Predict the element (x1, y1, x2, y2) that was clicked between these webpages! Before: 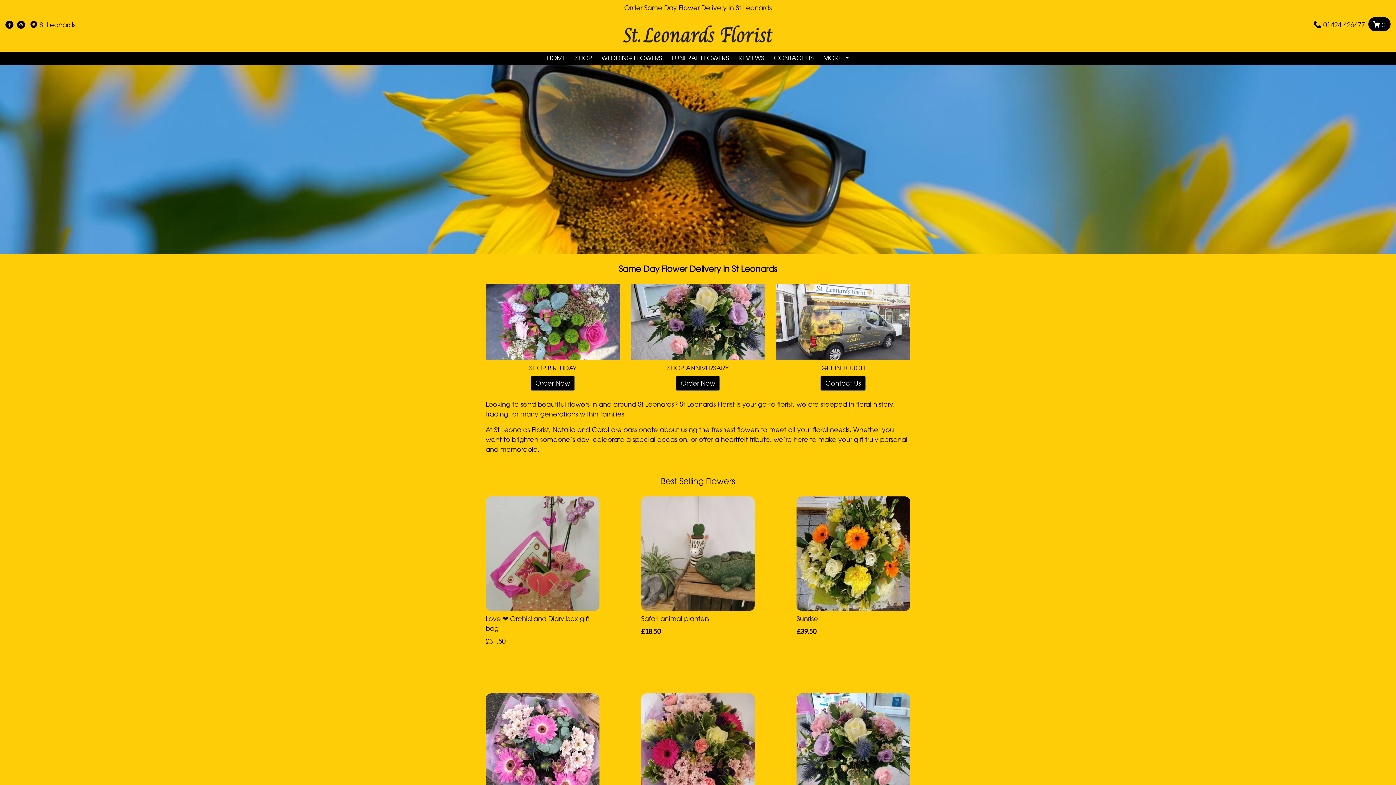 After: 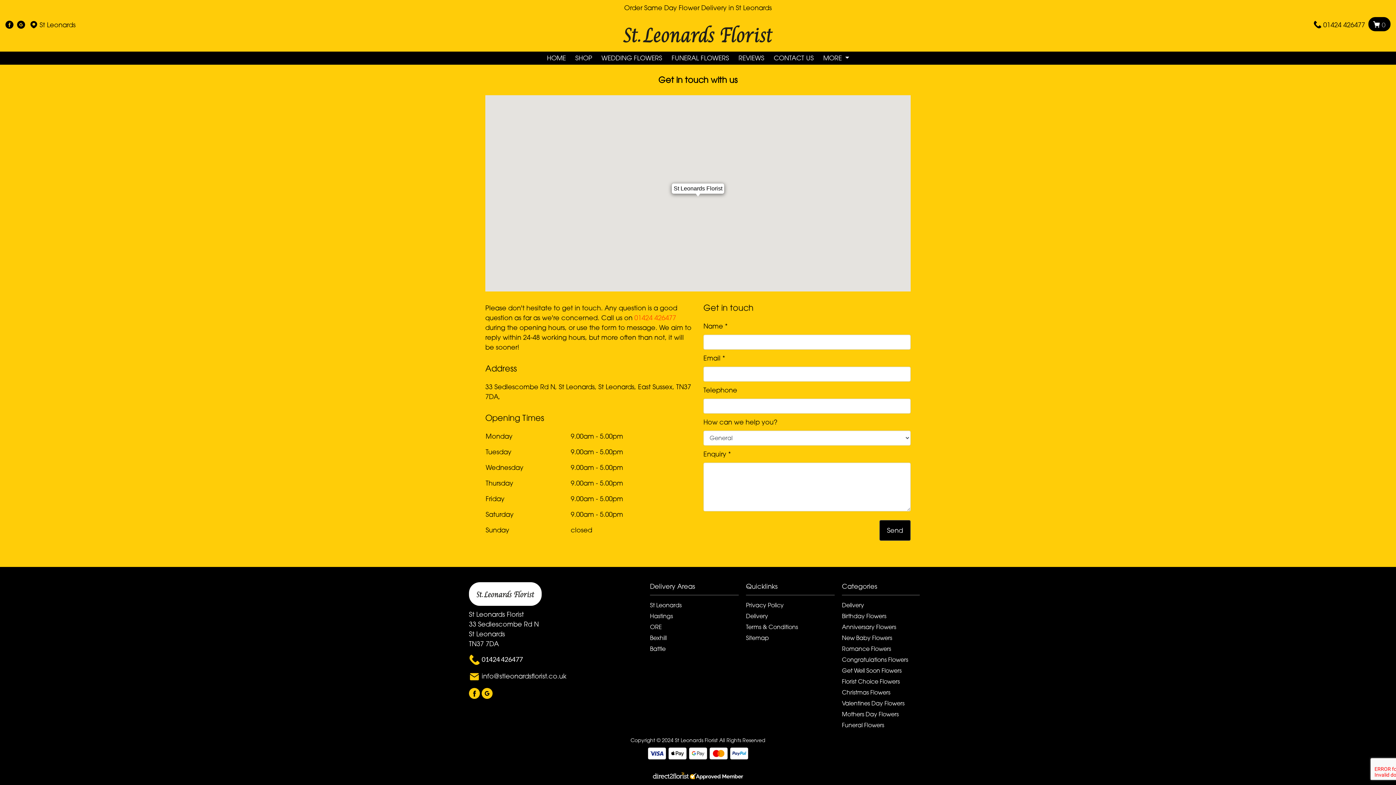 Action: bbox: (771, 53, 816, 62) label: CONTACT US